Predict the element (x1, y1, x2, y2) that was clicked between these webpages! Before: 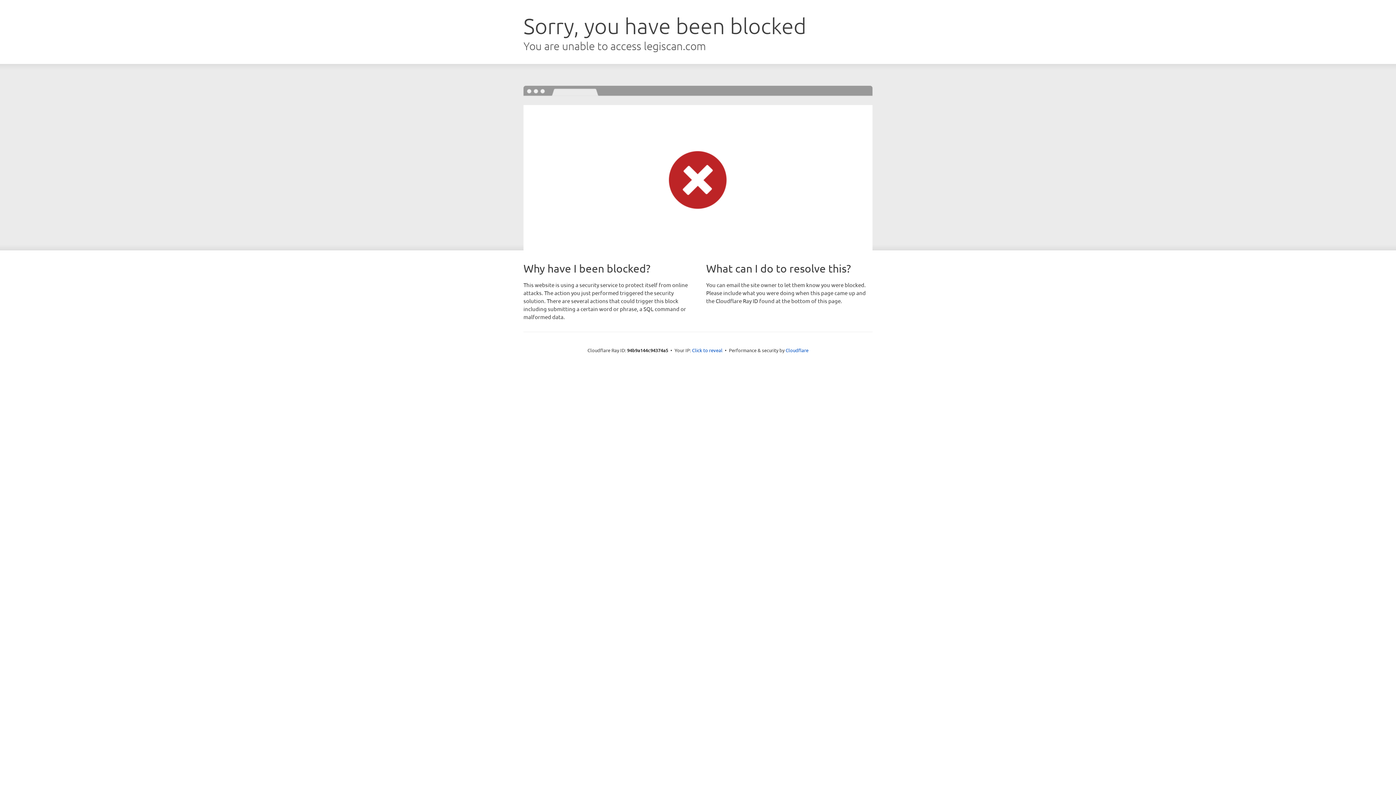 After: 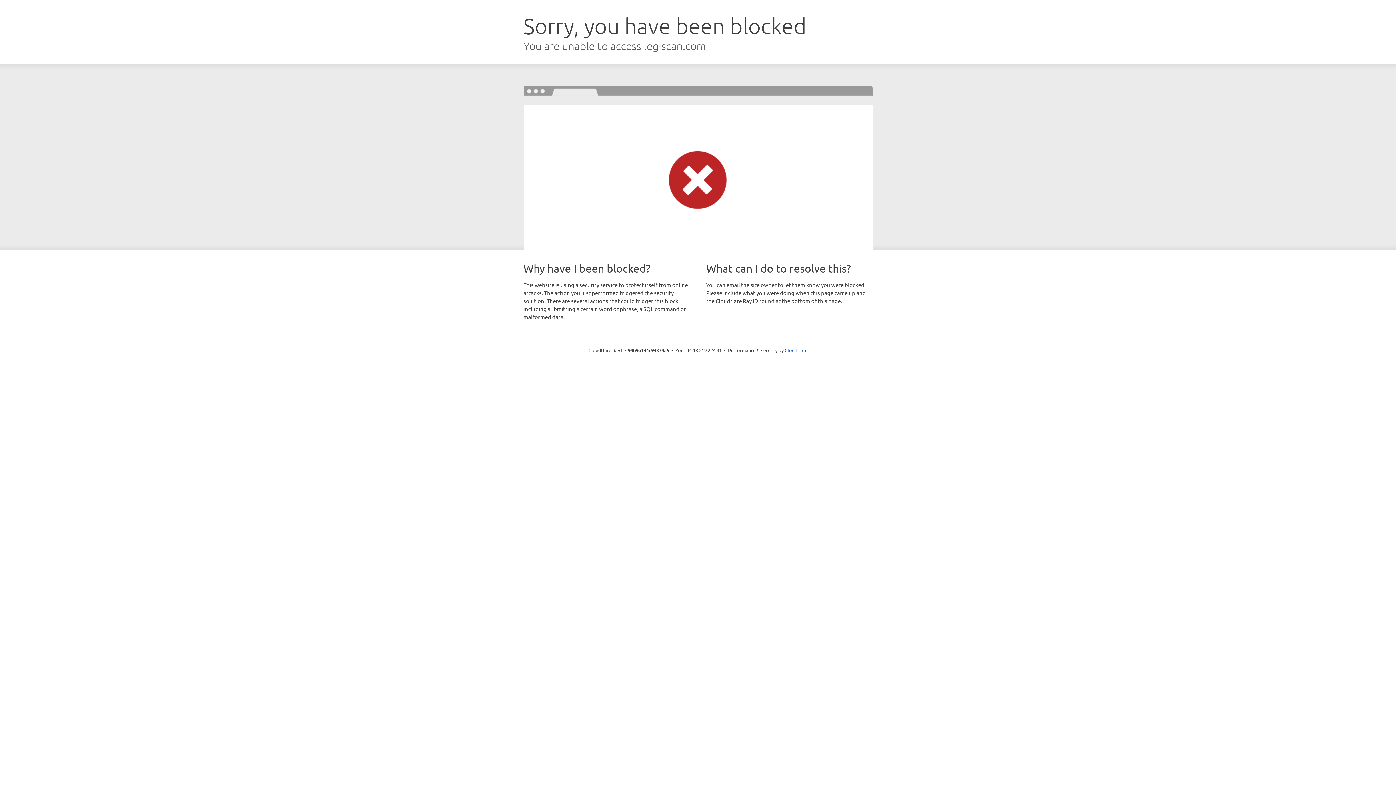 Action: bbox: (692, 346, 722, 353) label: Click to reveal